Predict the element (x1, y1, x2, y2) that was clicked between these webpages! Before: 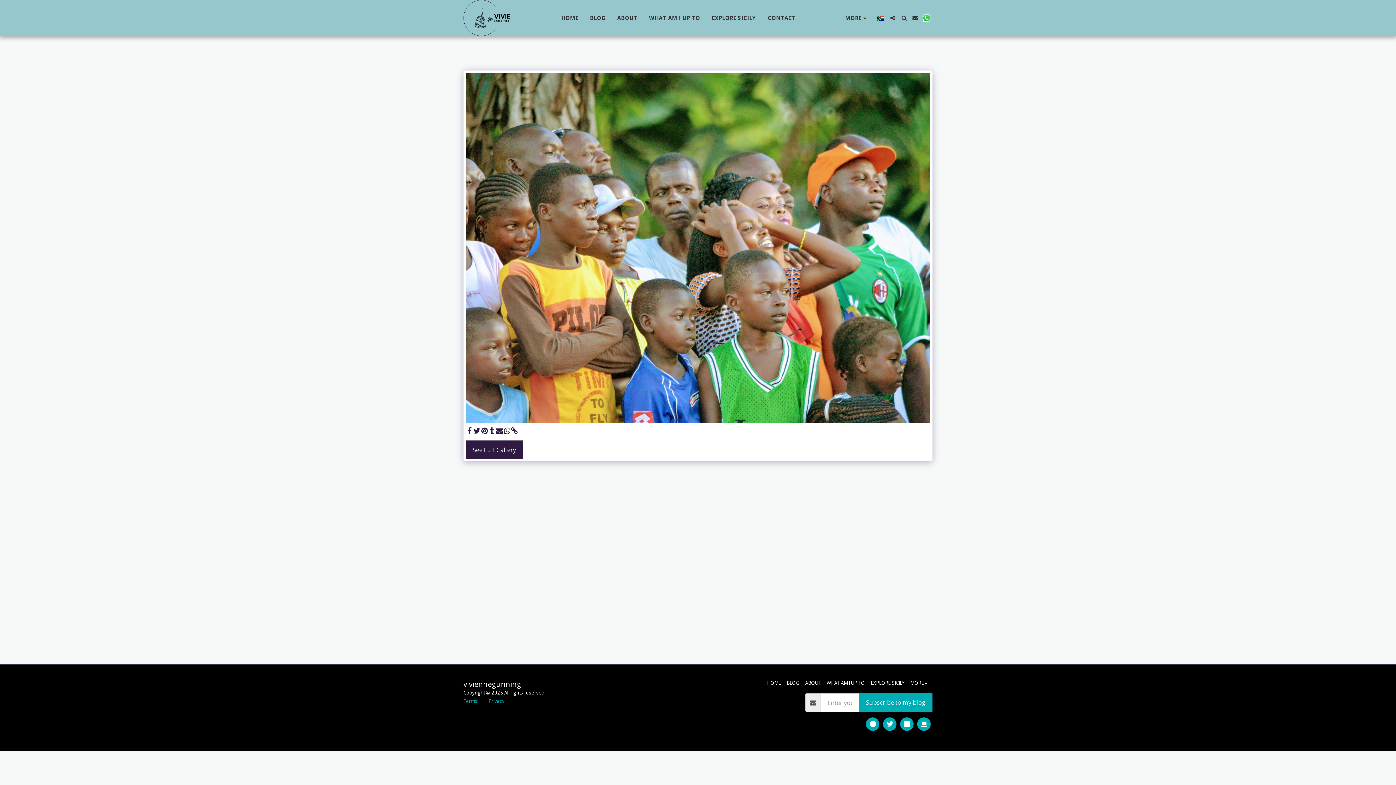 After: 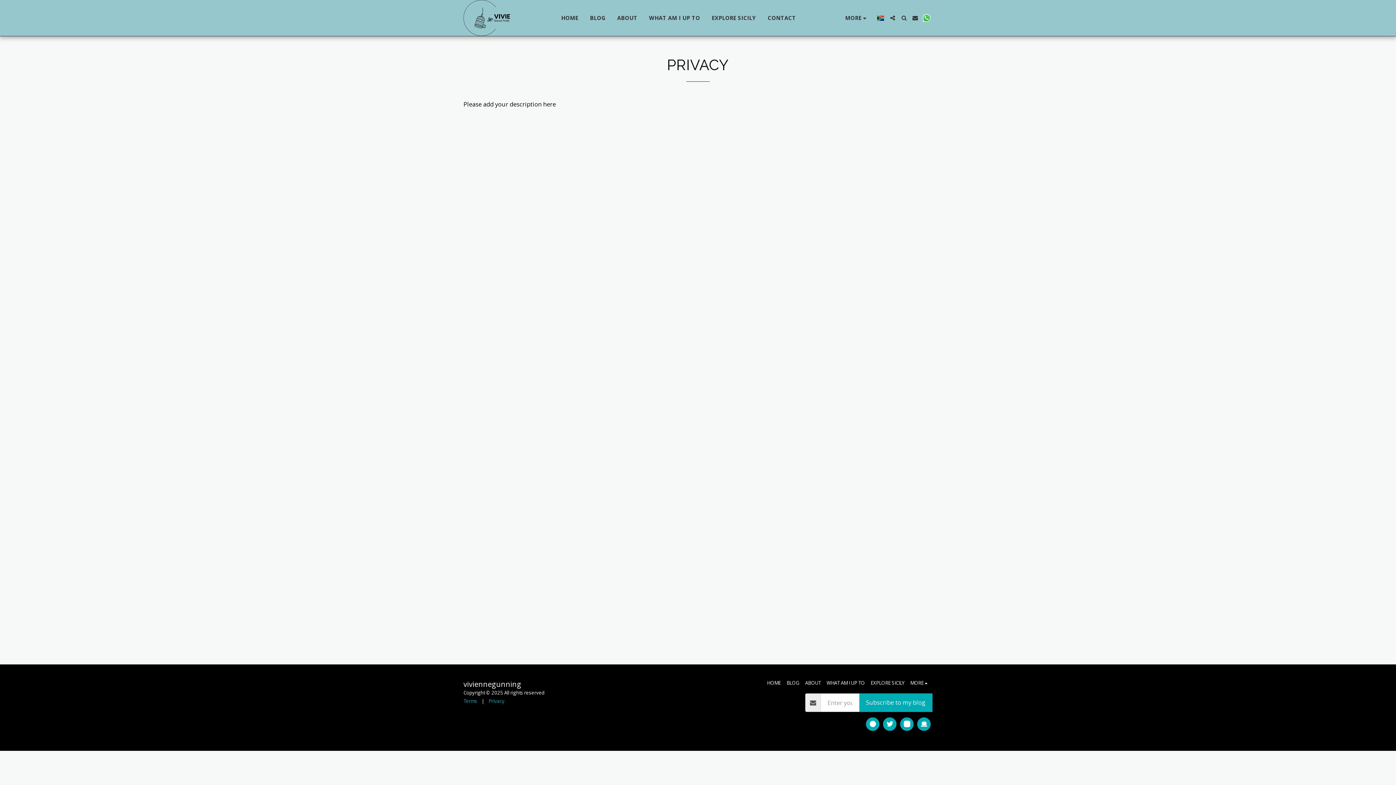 Action: bbox: (488, 698, 504, 704) label: Privacy